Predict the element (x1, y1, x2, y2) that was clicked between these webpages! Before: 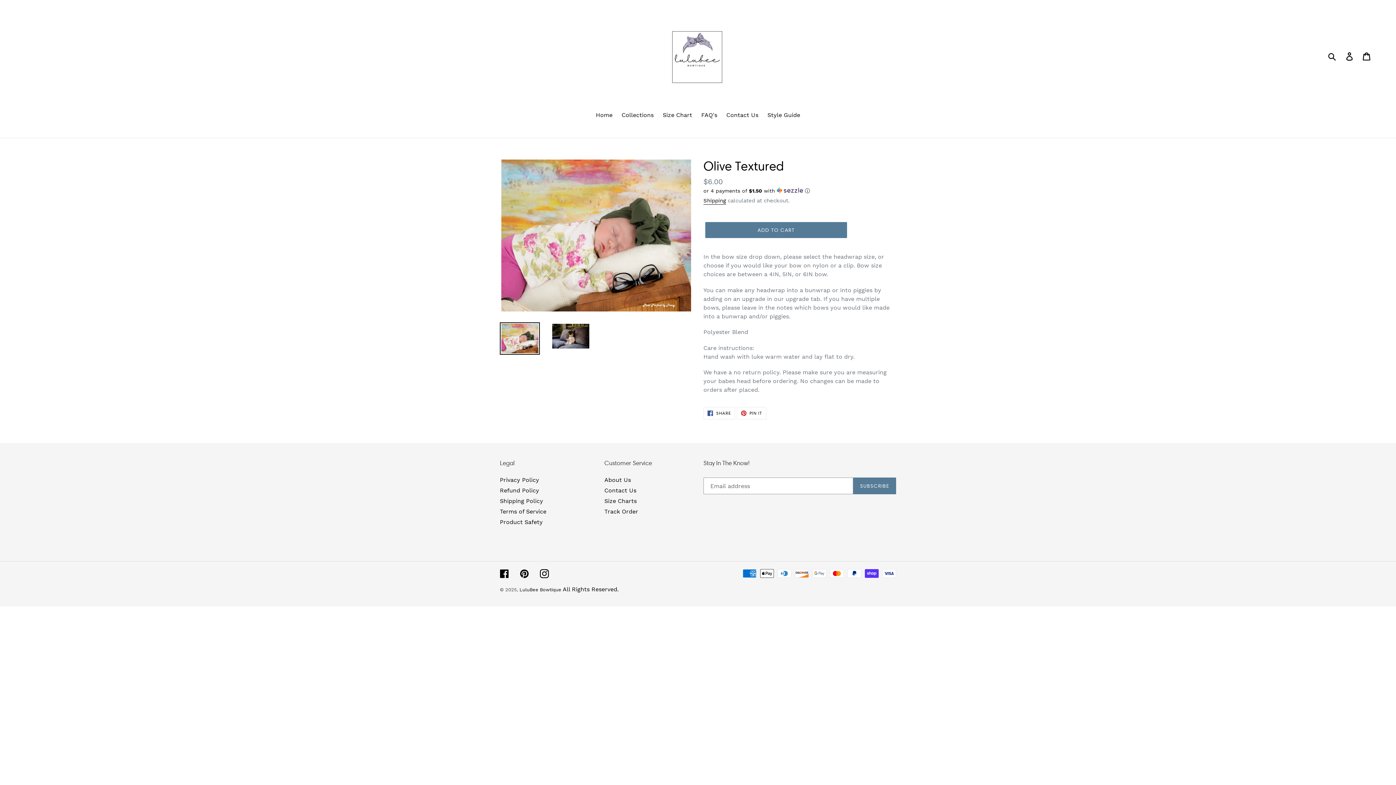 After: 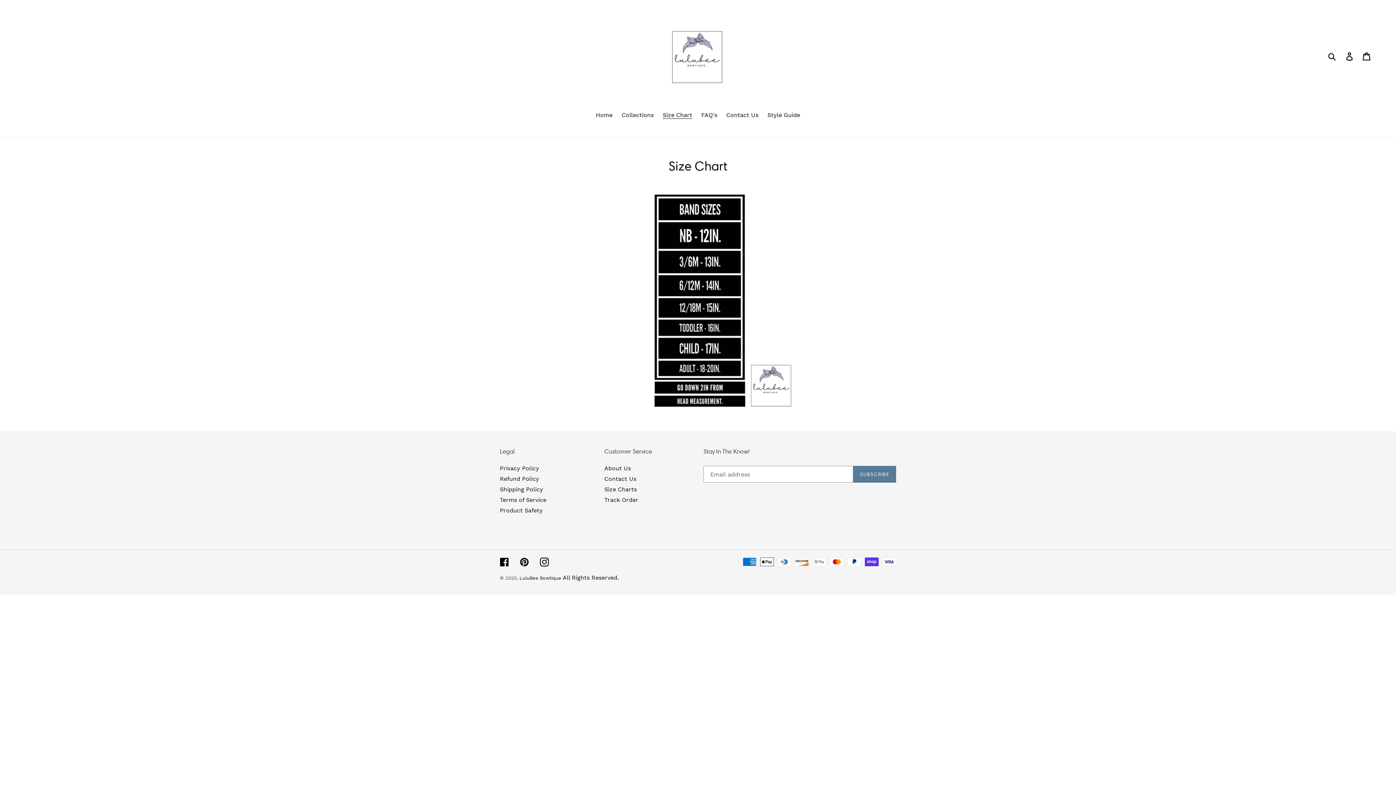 Action: label: Size Charts bbox: (604, 497, 636, 504)